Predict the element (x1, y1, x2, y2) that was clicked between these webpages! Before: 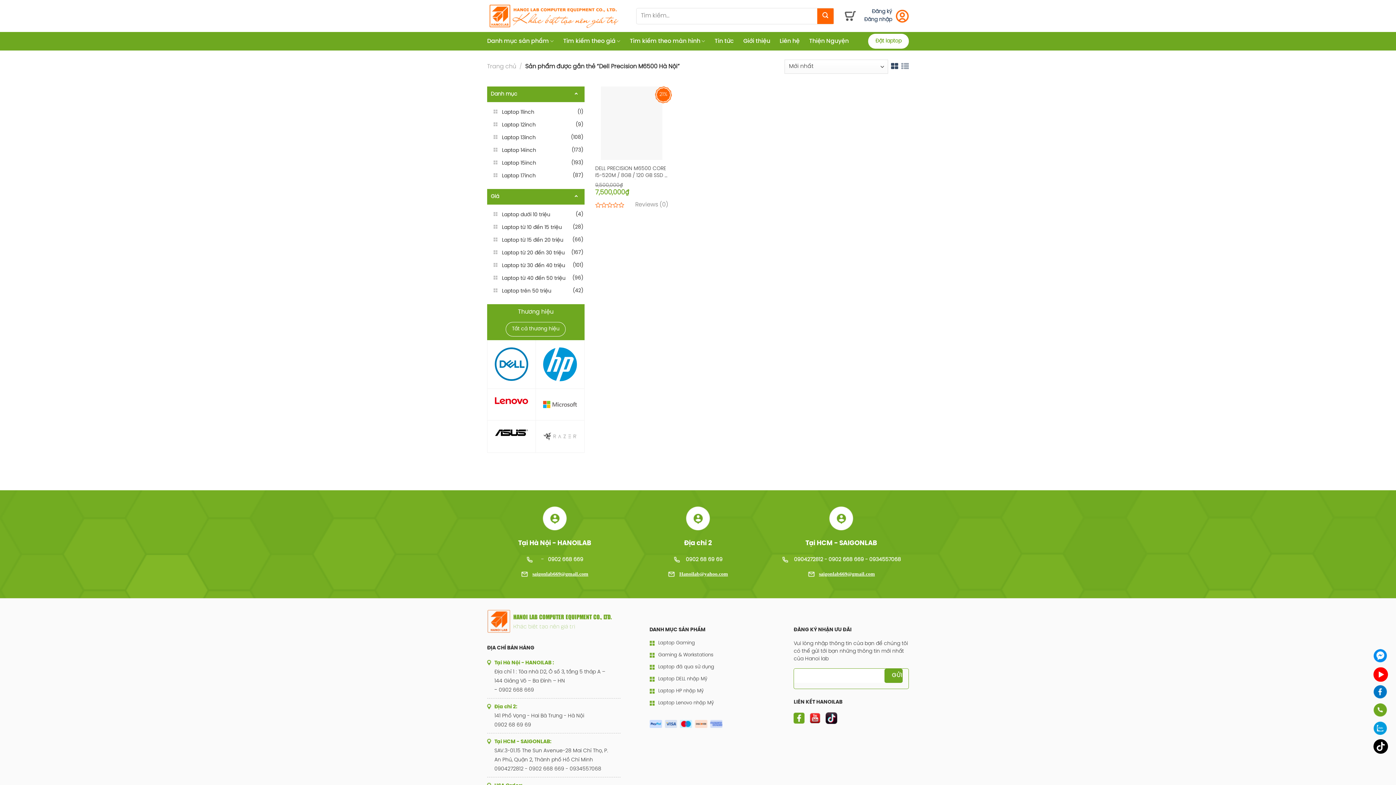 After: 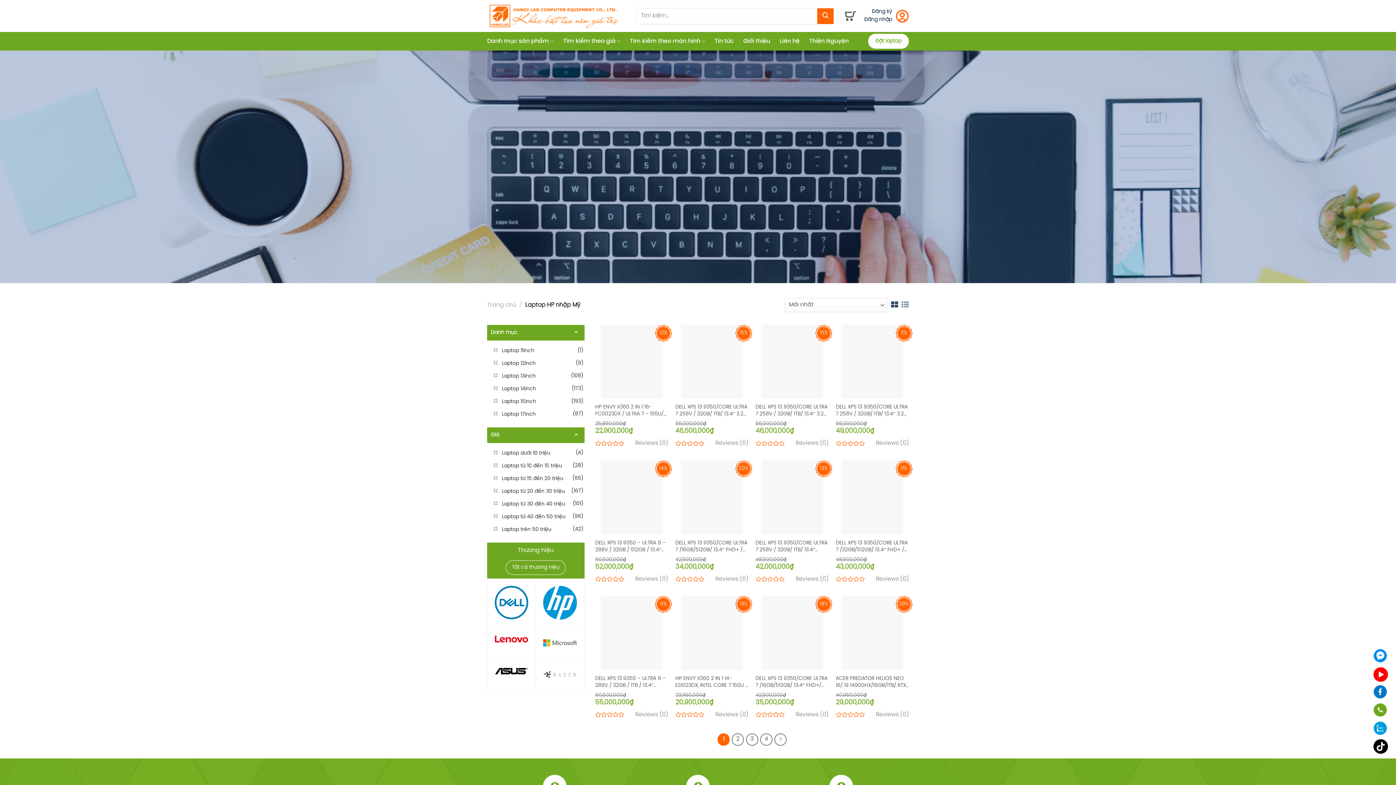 Action: bbox: (658, 688, 703, 694) label: Laptop HP nhập Mỹ